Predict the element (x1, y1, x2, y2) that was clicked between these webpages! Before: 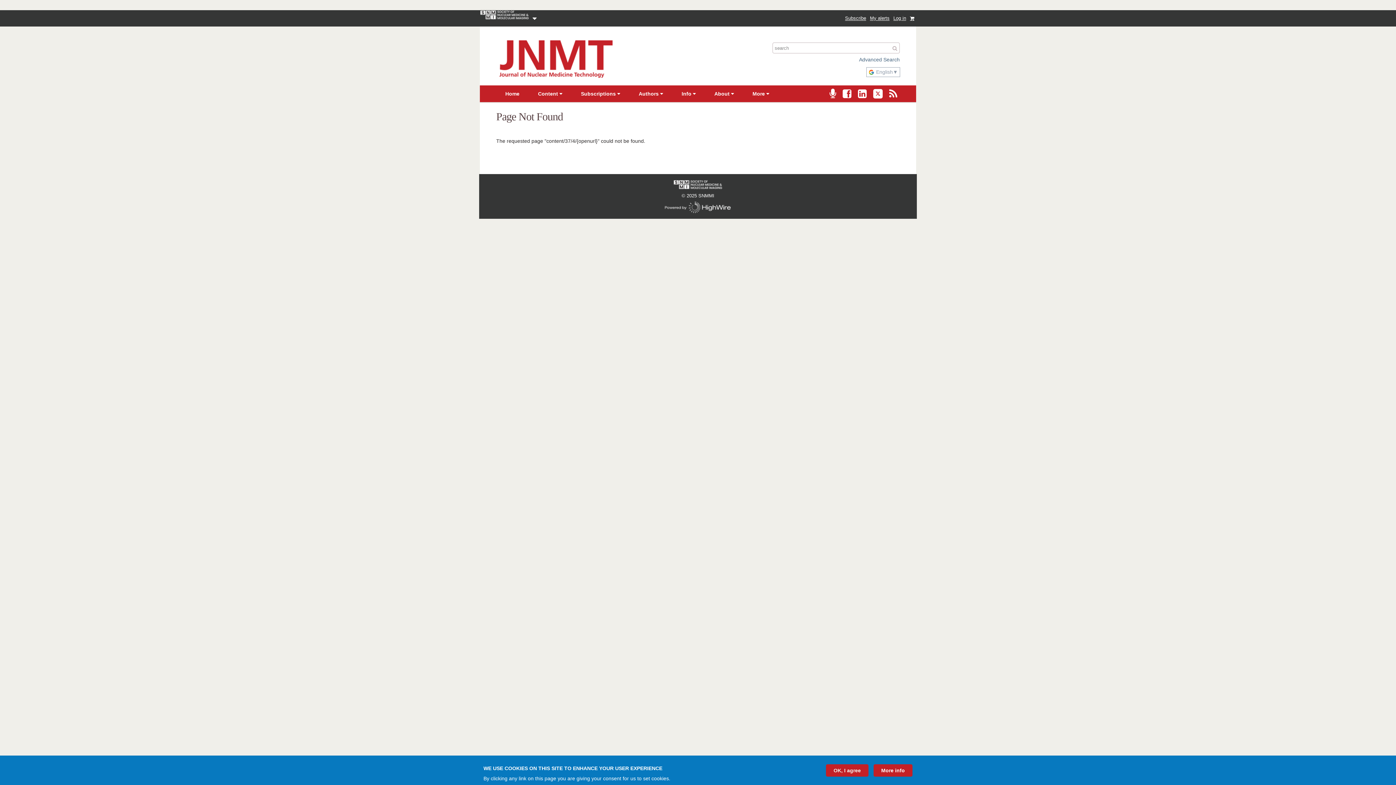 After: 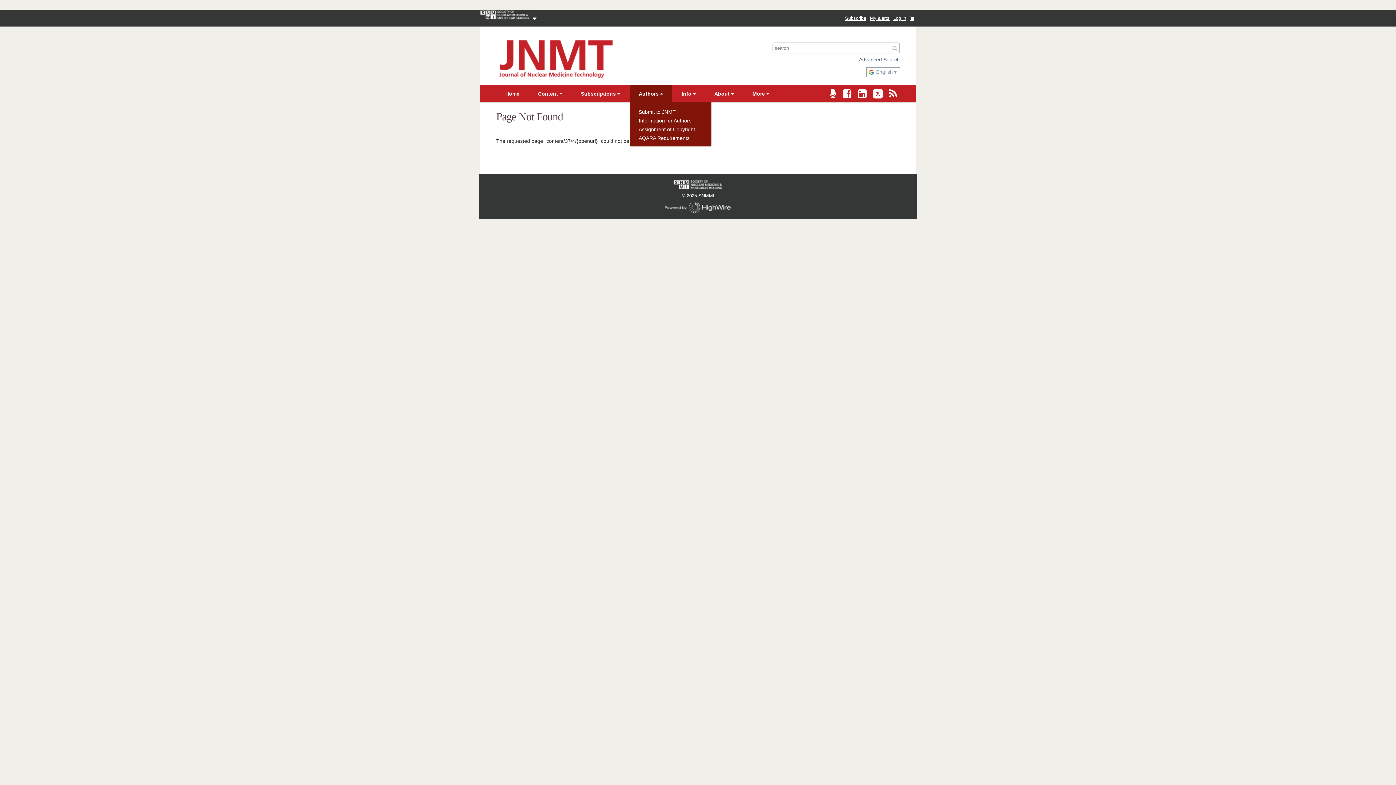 Action: bbox: (629, 85, 672, 102) label: Authors 